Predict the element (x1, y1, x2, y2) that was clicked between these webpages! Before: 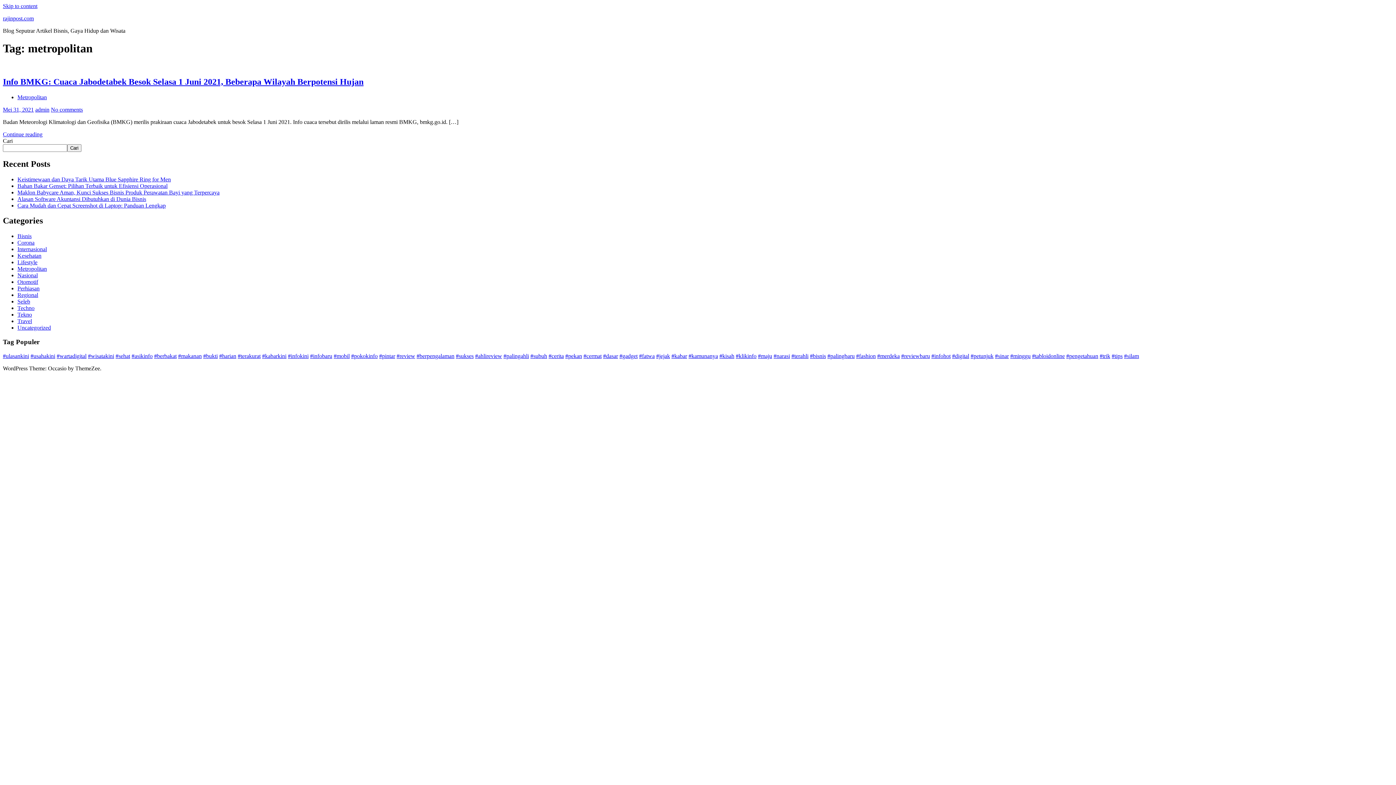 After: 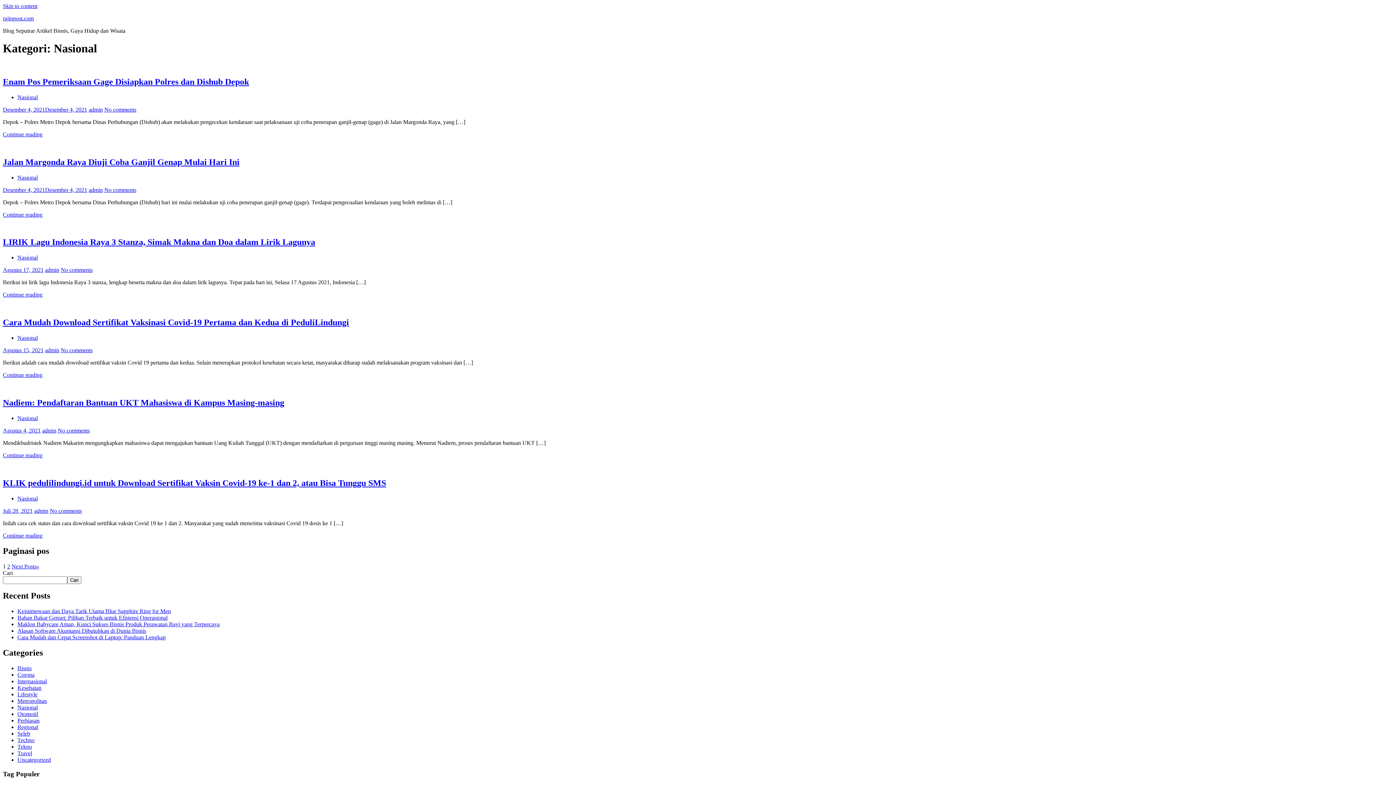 Action: bbox: (17, 272, 37, 278) label: Nasional